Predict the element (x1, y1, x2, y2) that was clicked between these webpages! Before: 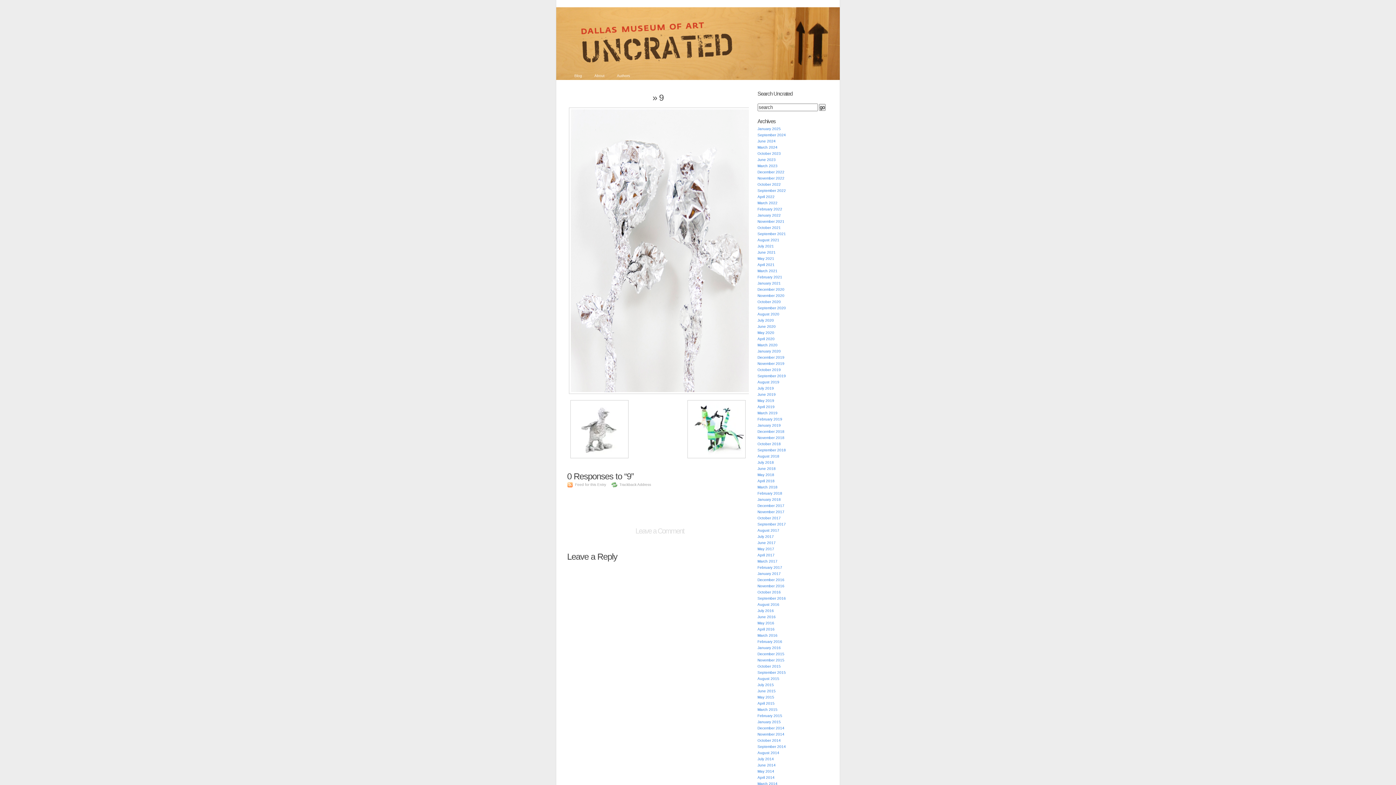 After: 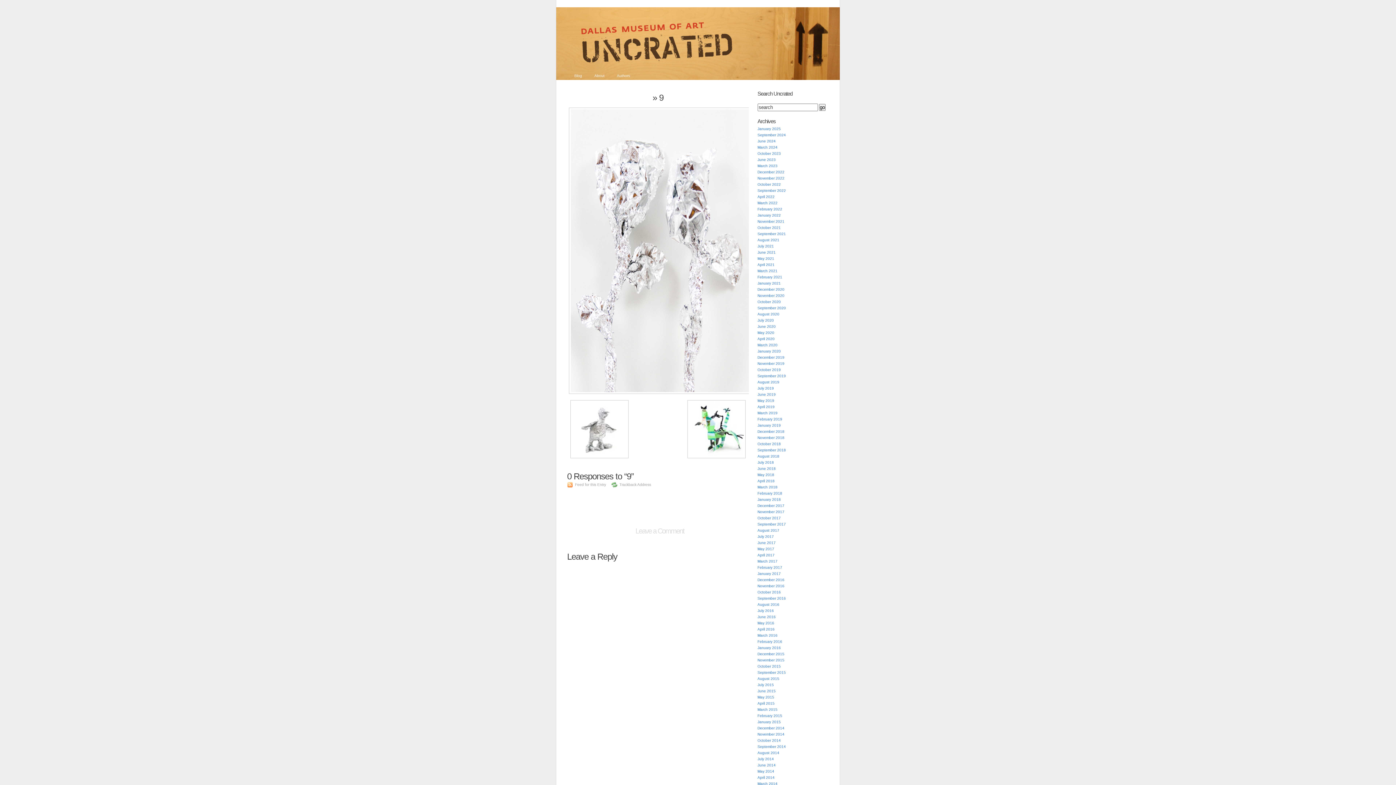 Action: label: Feed for this Entry bbox: (574, 482, 606, 487)